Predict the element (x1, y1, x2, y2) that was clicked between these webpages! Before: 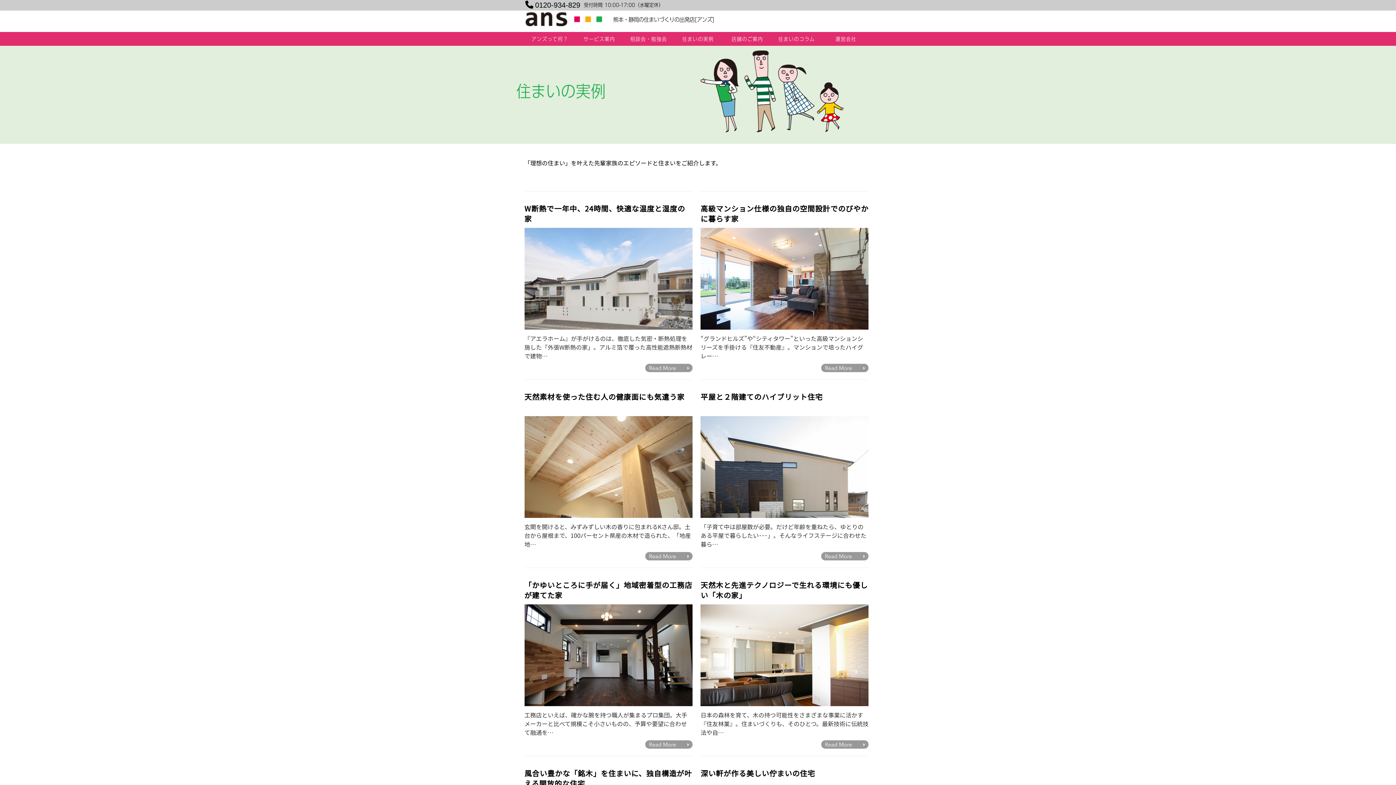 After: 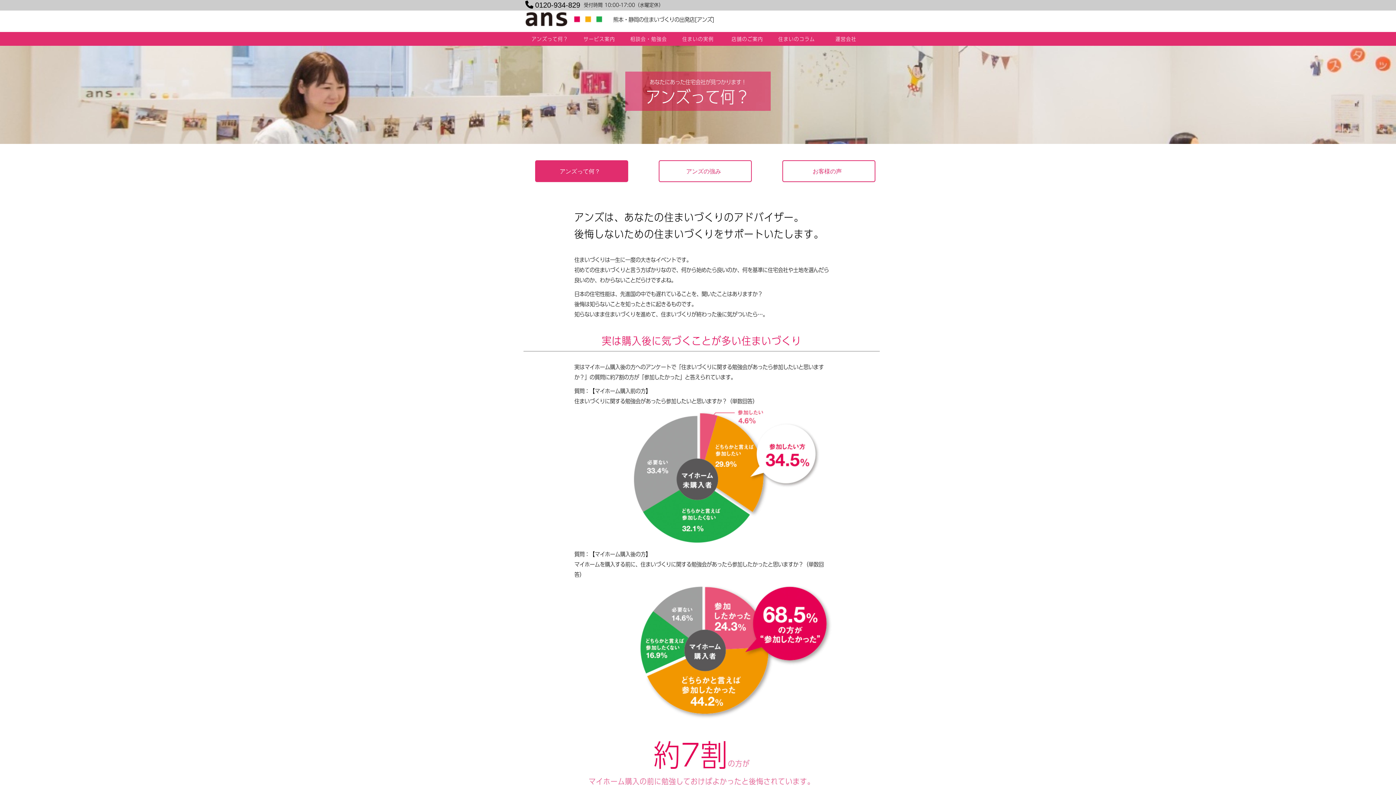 Action: label: アンズって何？ bbox: (525, 32, 574, 45)